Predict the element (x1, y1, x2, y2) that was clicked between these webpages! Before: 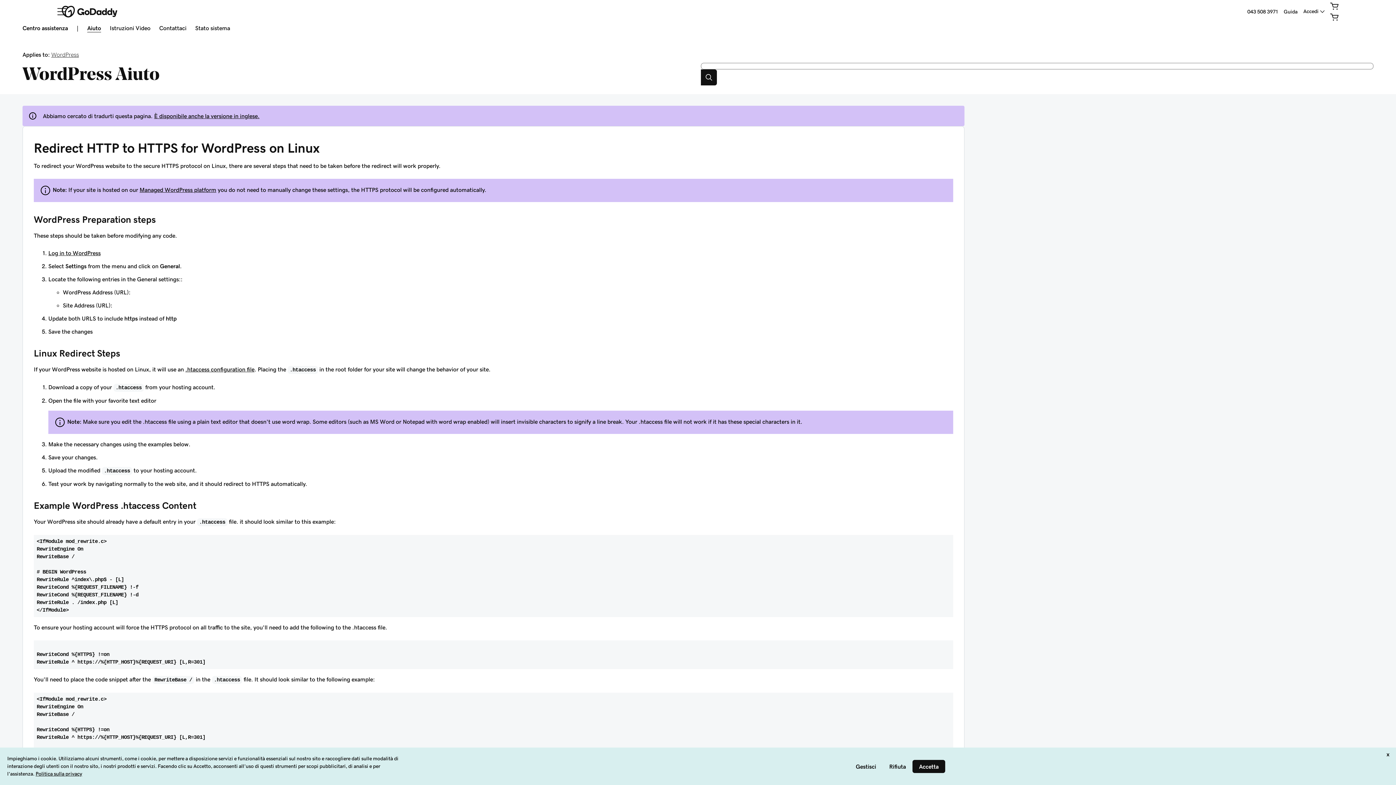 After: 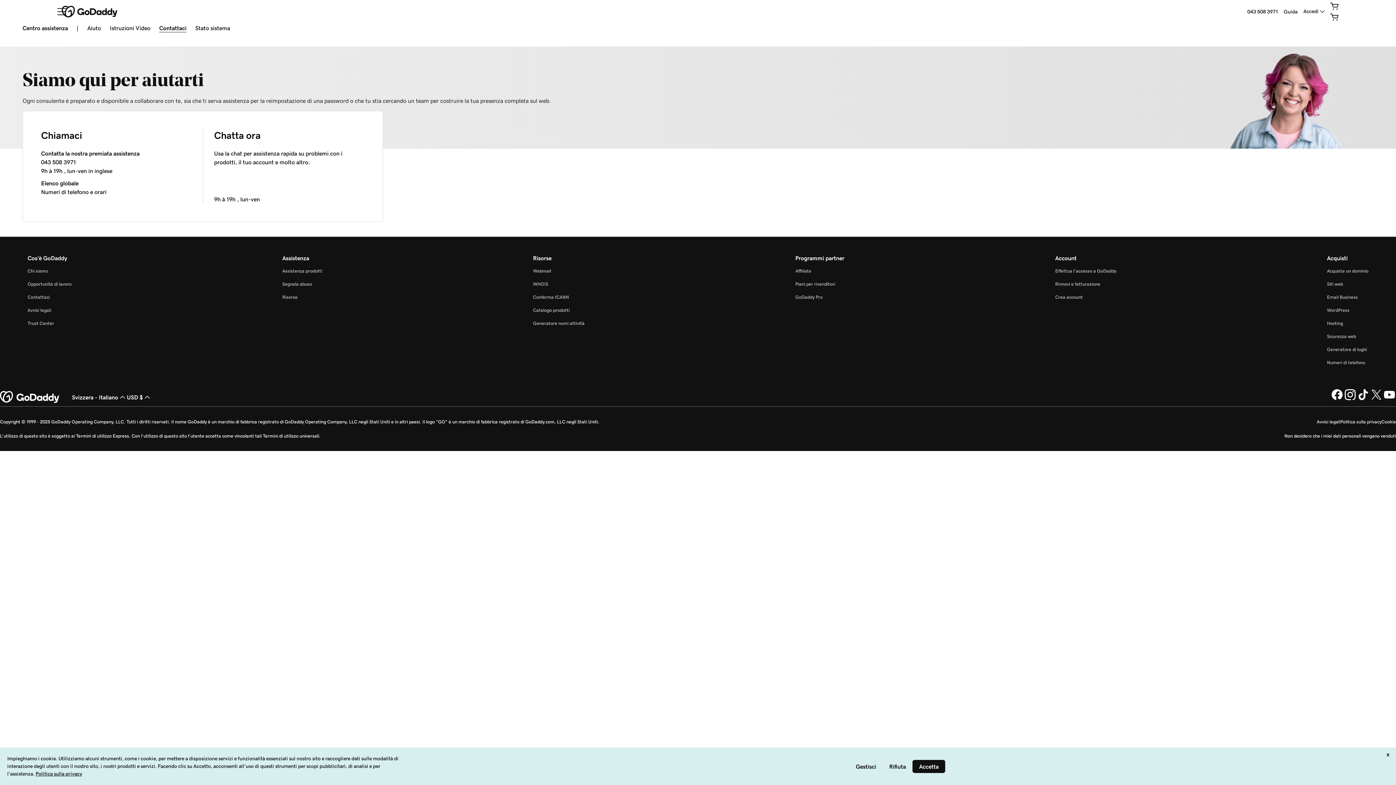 Action: bbox: (159, 25, 186, 32) label: Contattaci